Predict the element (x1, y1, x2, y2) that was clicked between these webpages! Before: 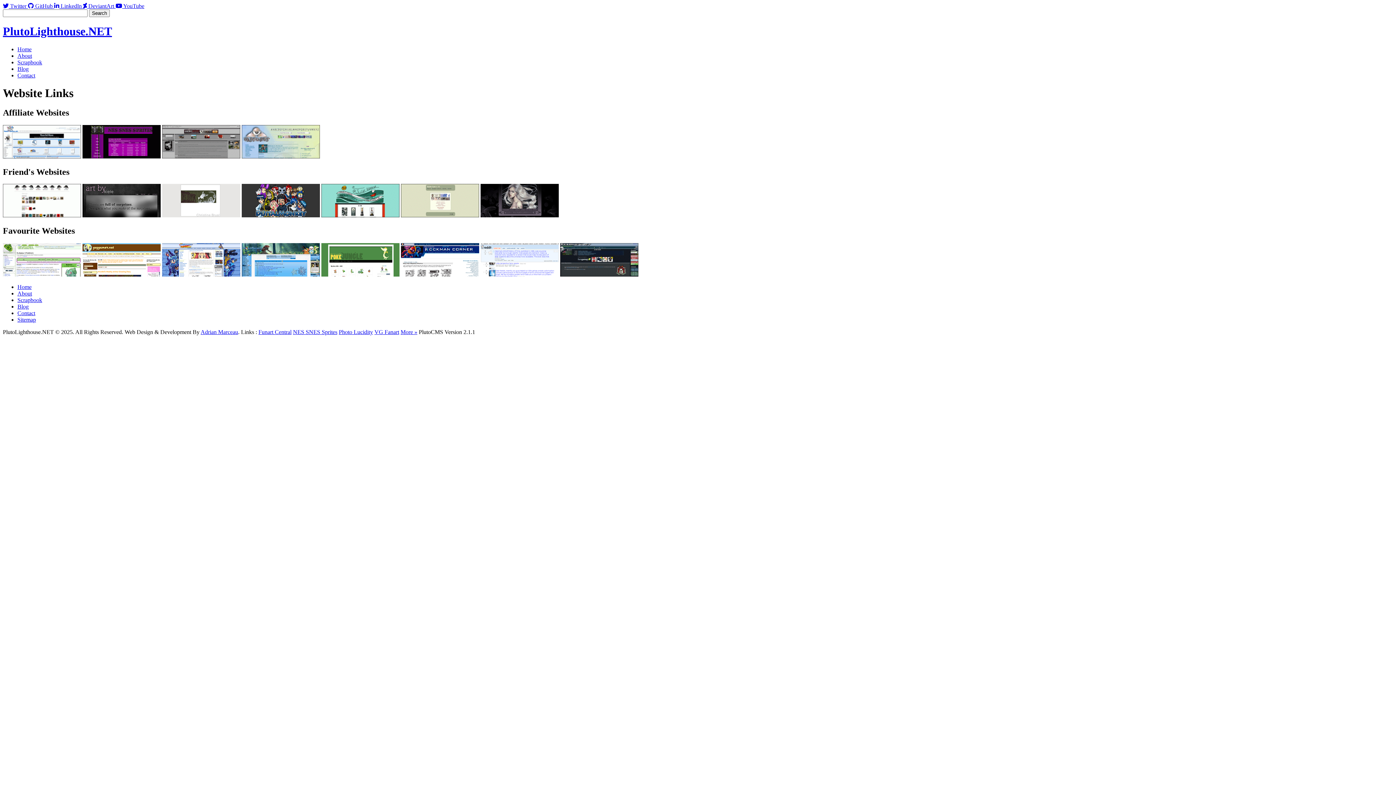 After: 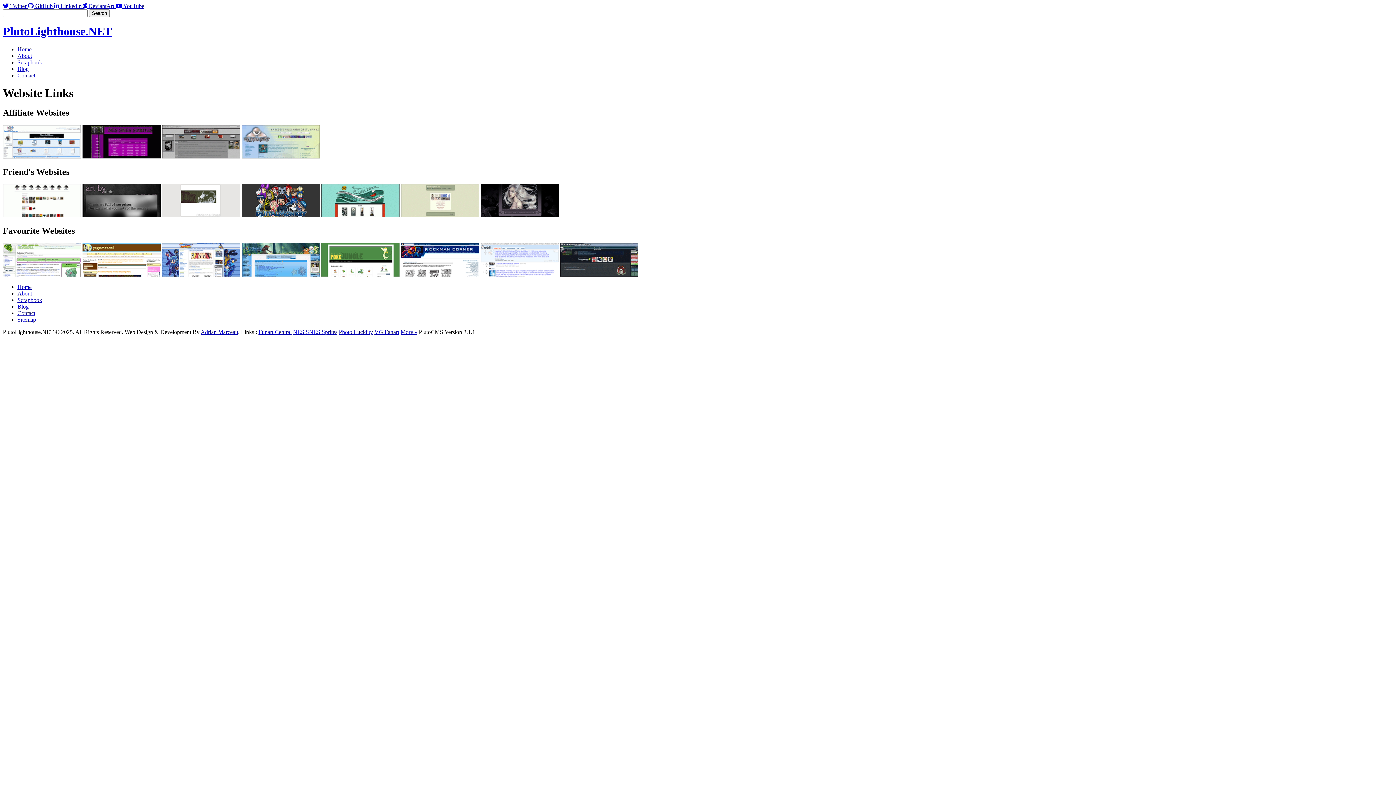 Action: bbox: (82, 212, 160, 218)